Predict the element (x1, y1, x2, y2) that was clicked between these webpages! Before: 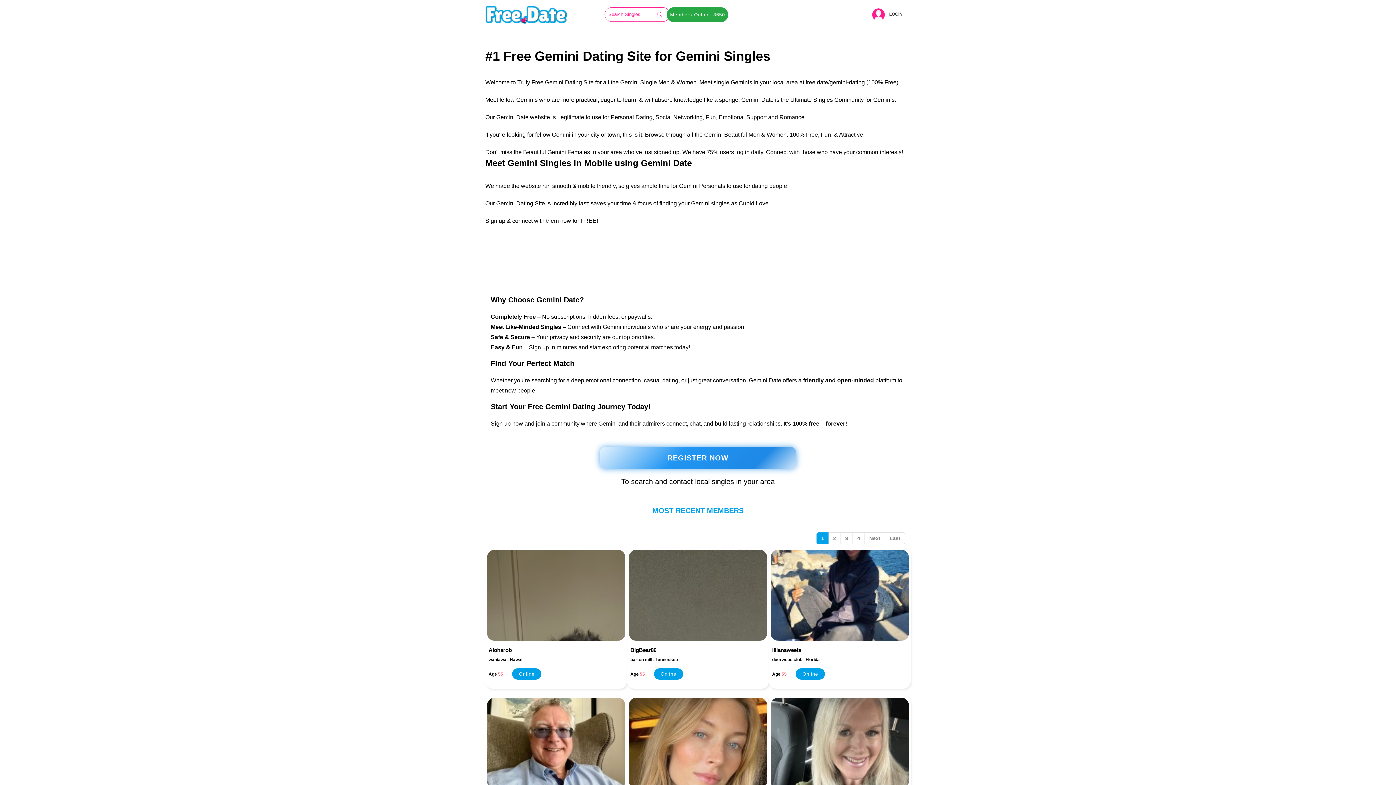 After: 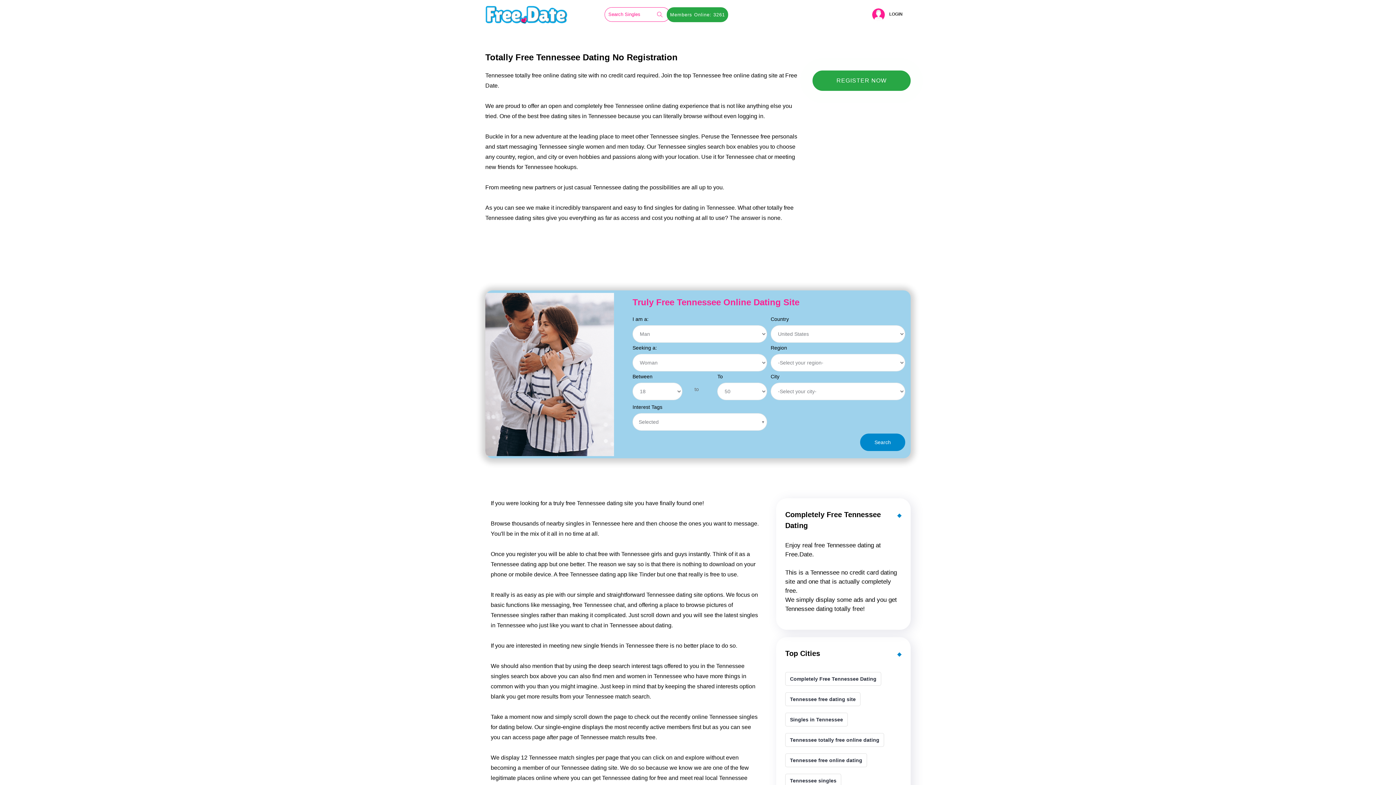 Action: bbox: (655, 657, 678, 662) label: Tennessee